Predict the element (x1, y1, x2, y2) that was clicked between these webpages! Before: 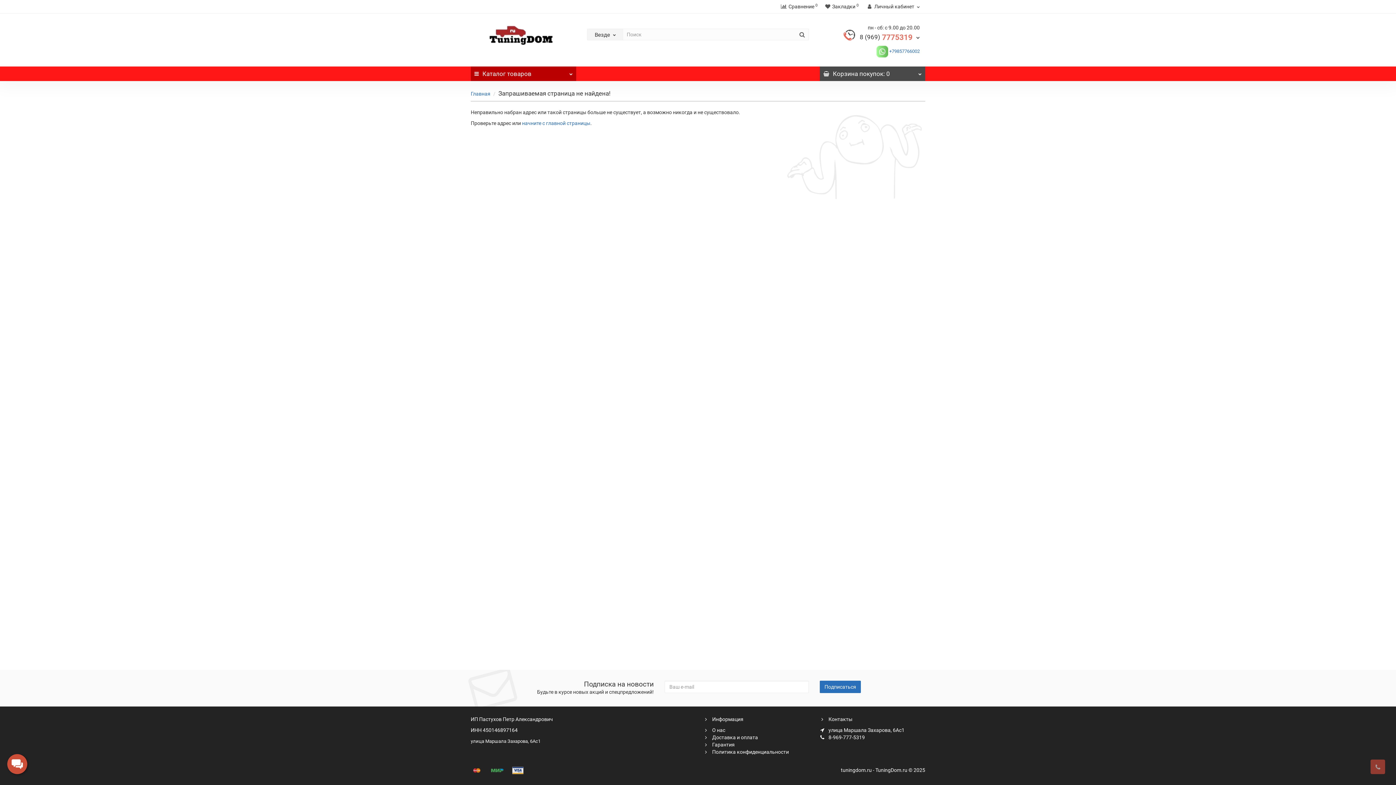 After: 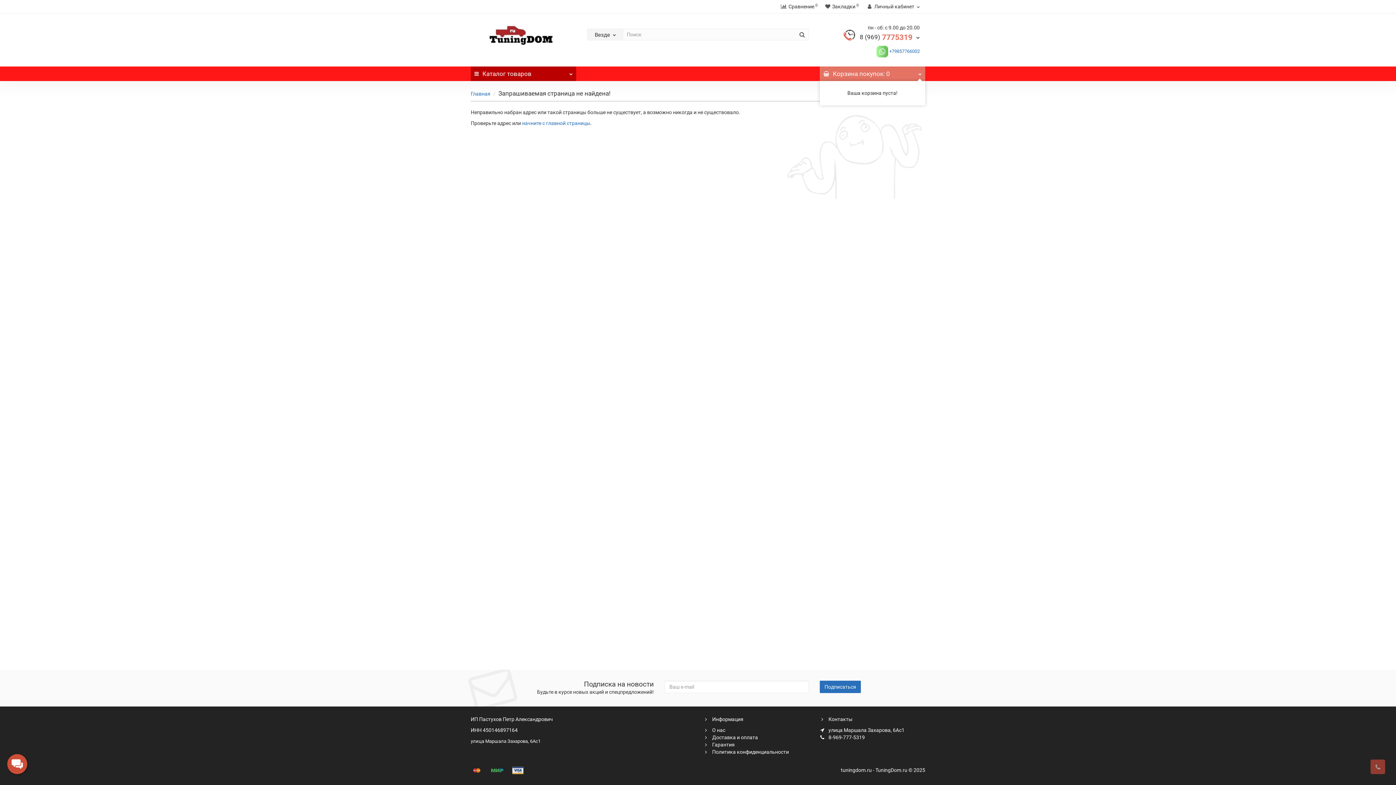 Action: label: Корзина покупок: 0 bbox: (820, 66, 925, 81)